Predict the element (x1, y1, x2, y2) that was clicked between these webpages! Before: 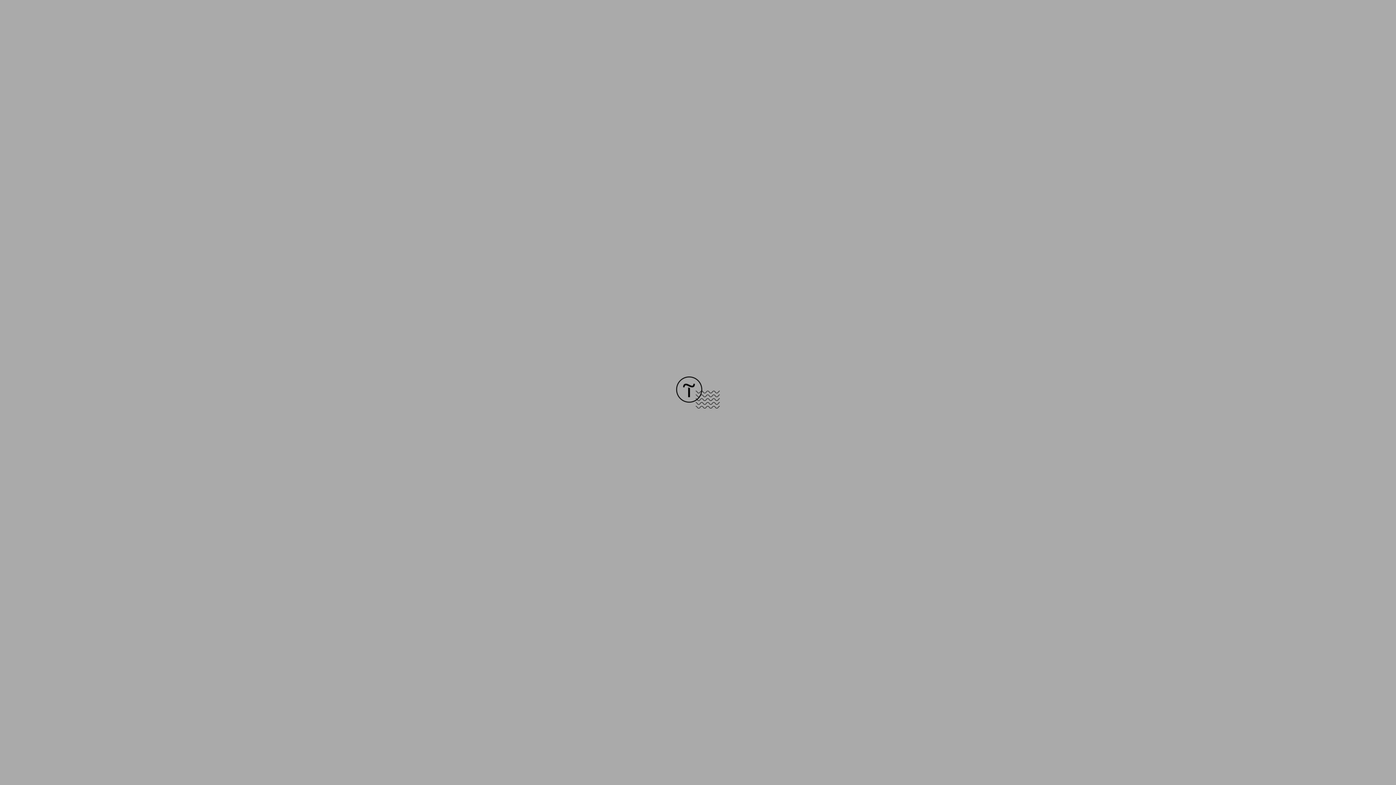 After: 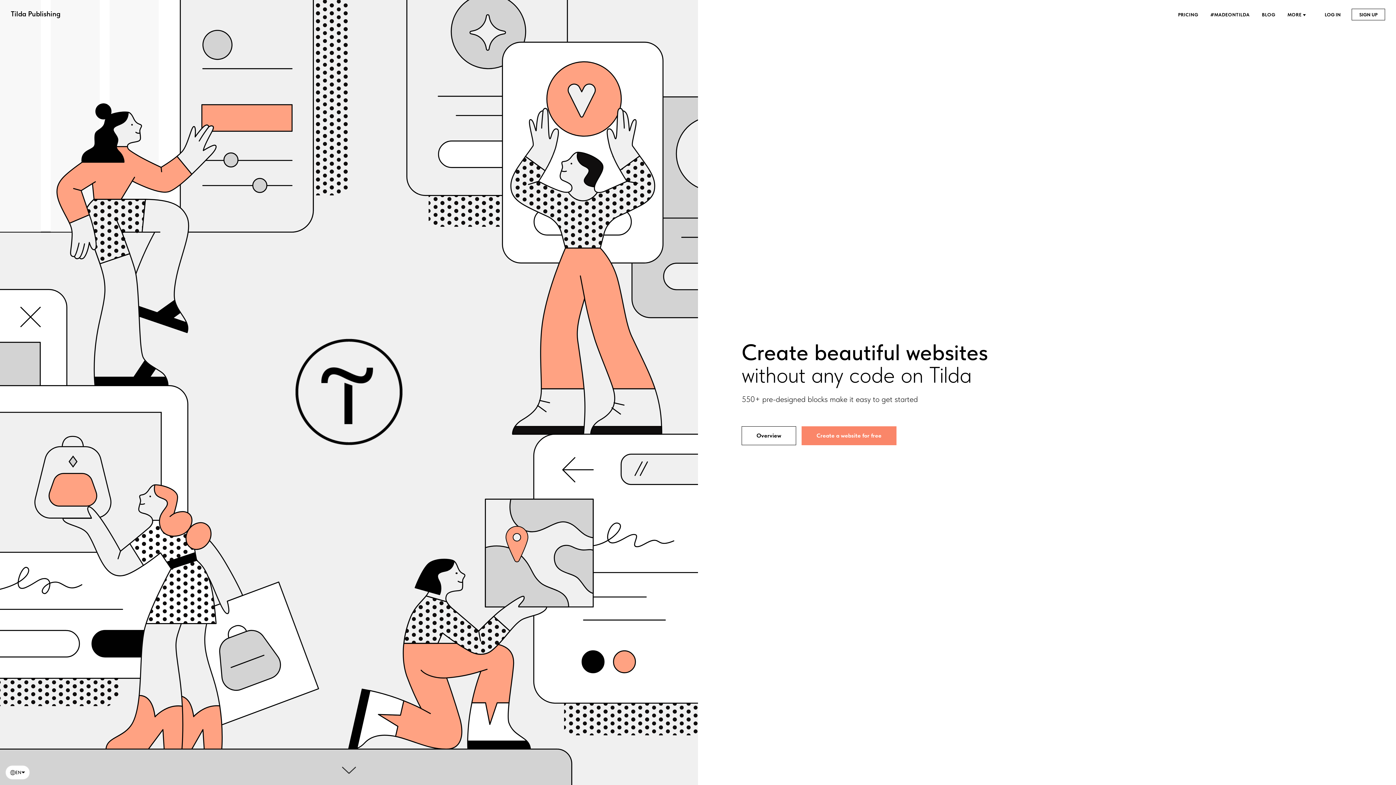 Action: bbox: (676, 403, 720, 409)